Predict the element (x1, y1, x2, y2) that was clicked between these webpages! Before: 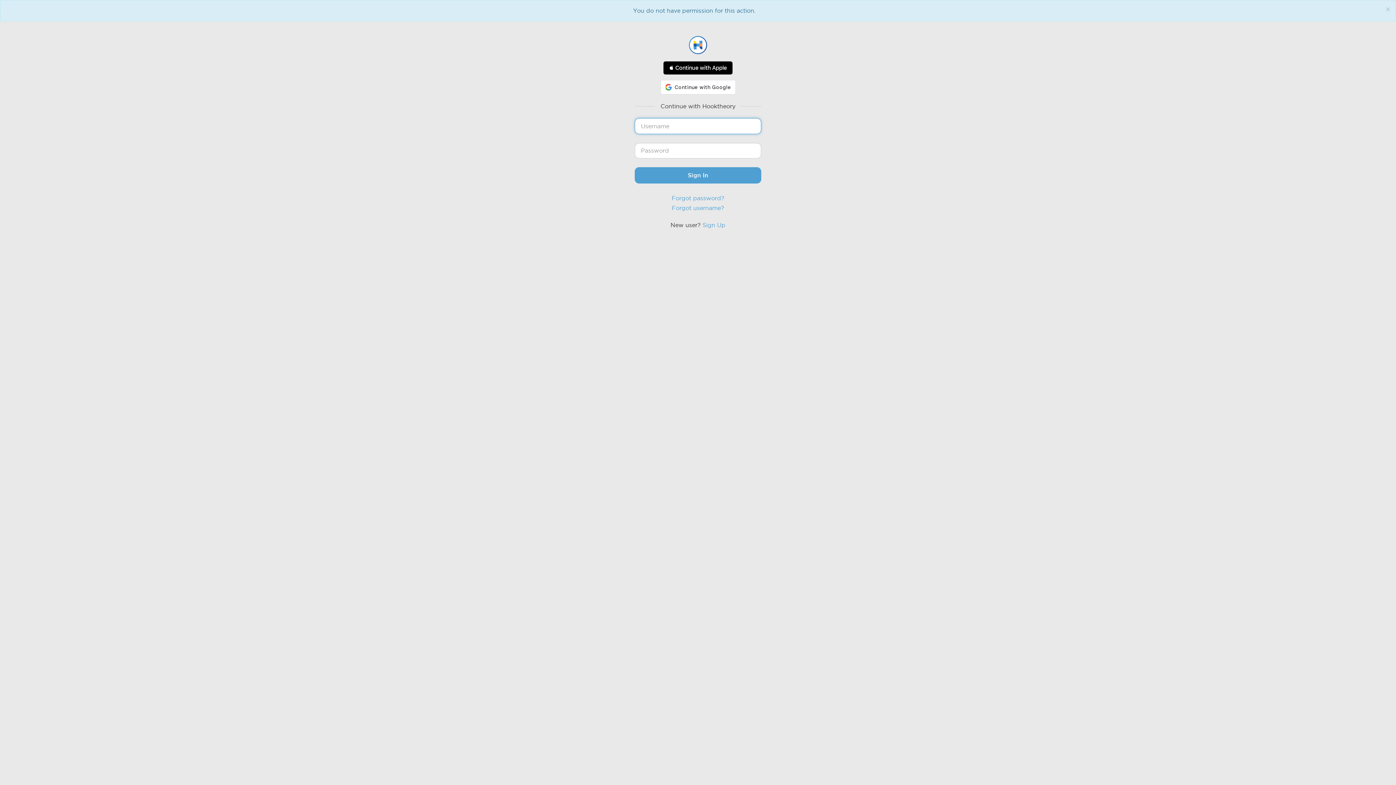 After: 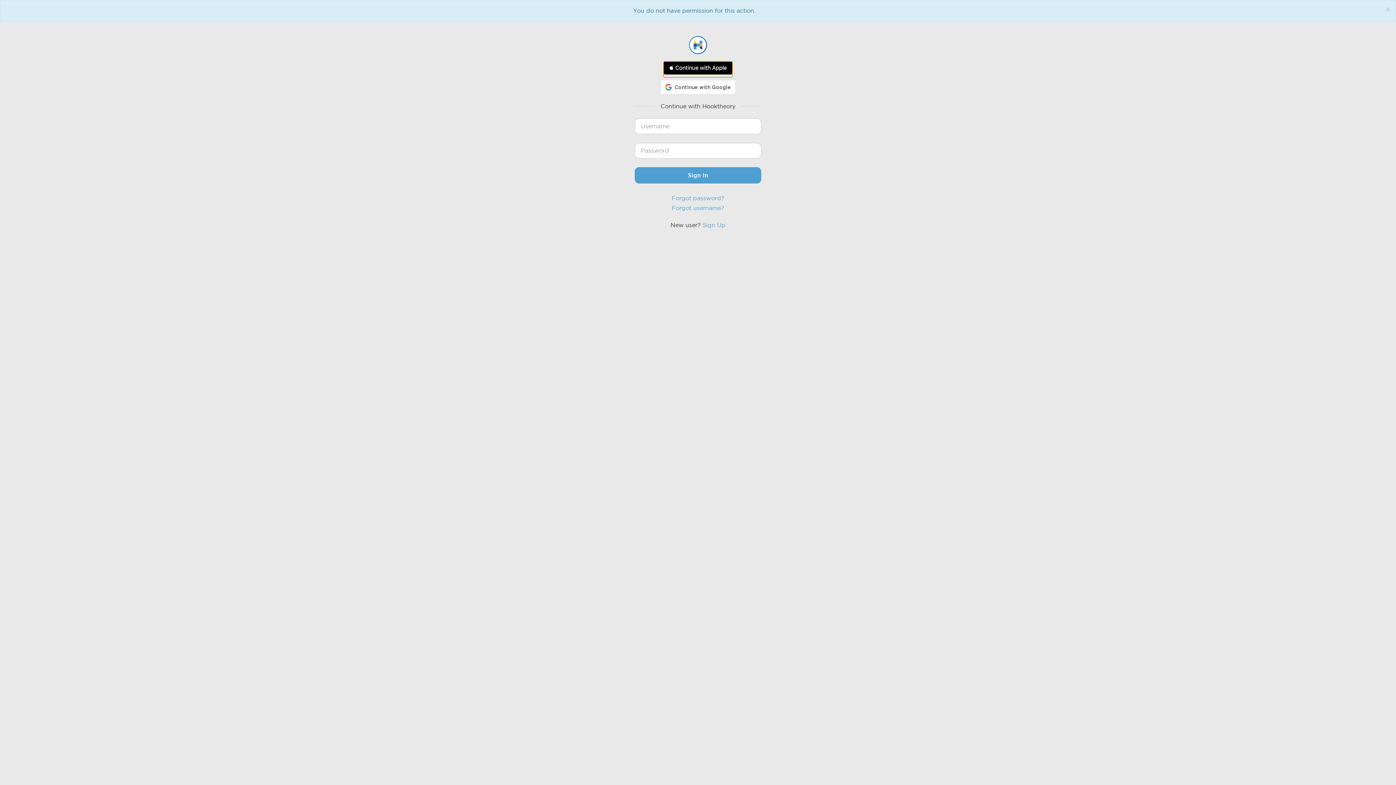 Action: bbox: (663, 61, 732, 74) label: Continue with Apple